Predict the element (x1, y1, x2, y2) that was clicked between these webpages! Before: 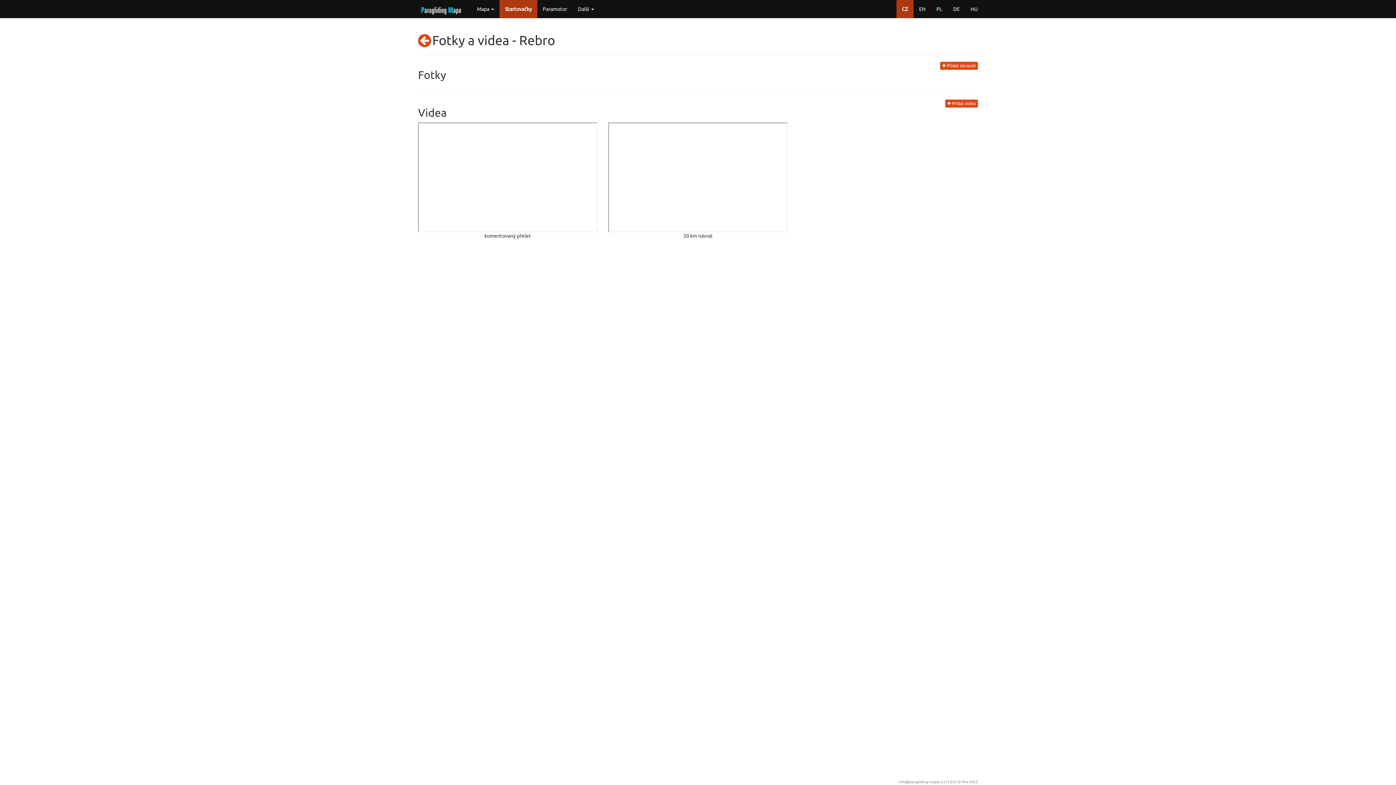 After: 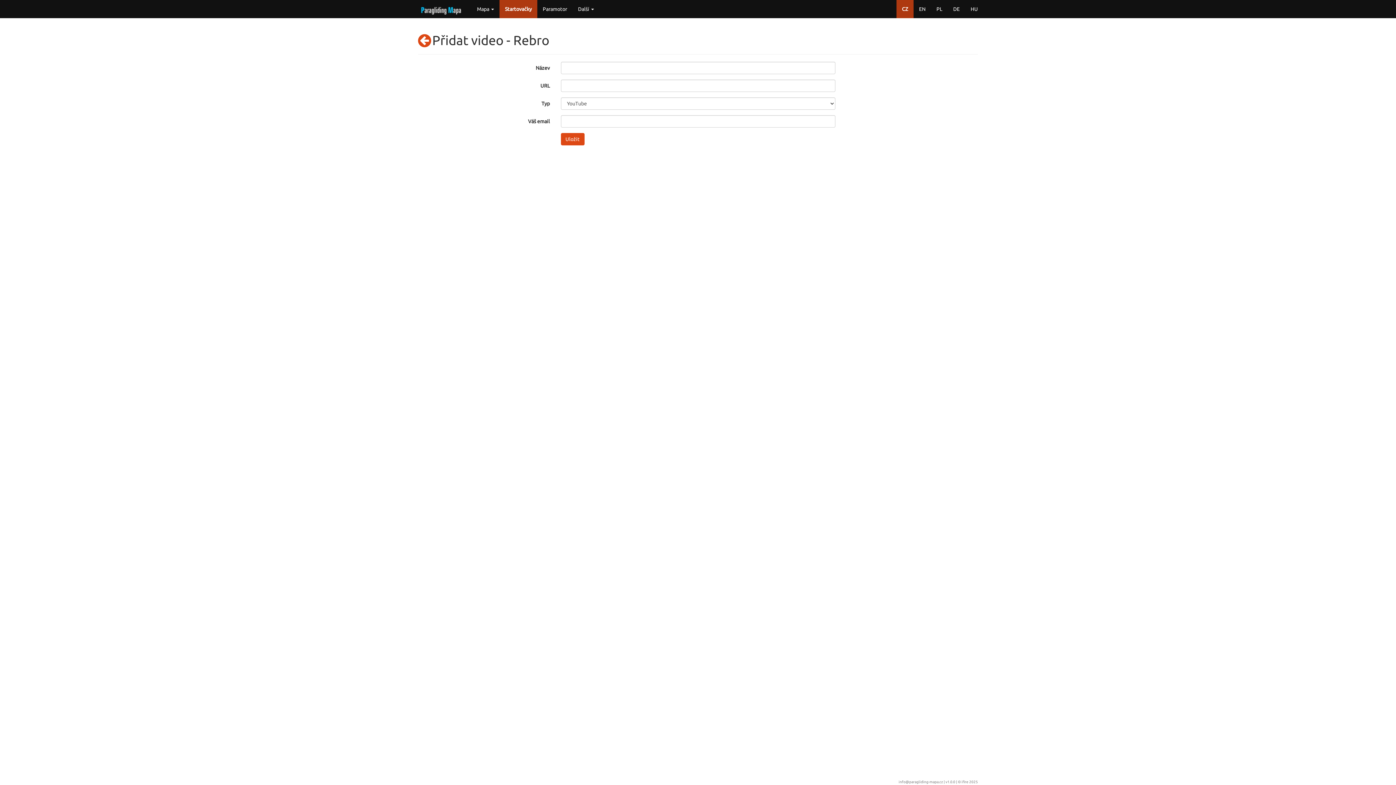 Action: label:  Přidat video bbox: (945, 99, 978, 107)